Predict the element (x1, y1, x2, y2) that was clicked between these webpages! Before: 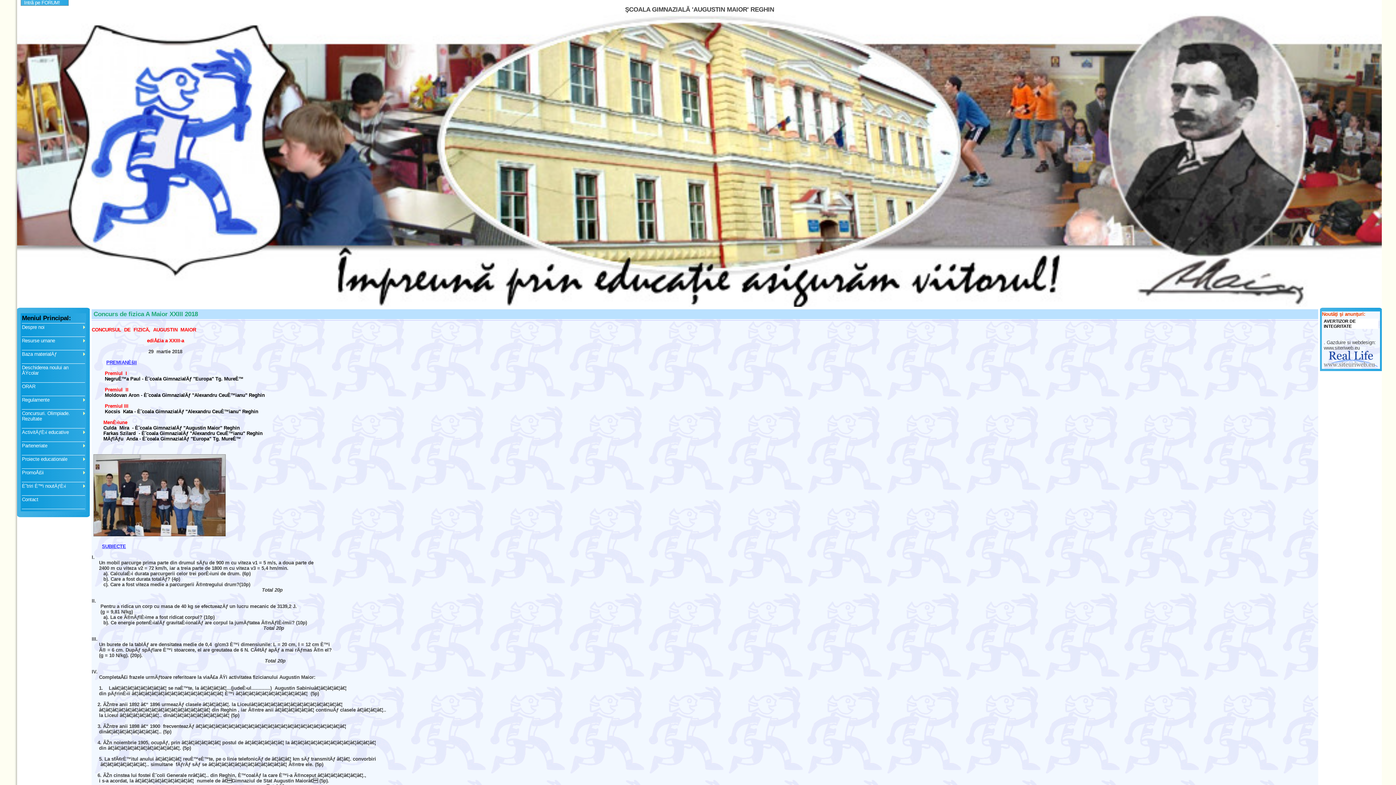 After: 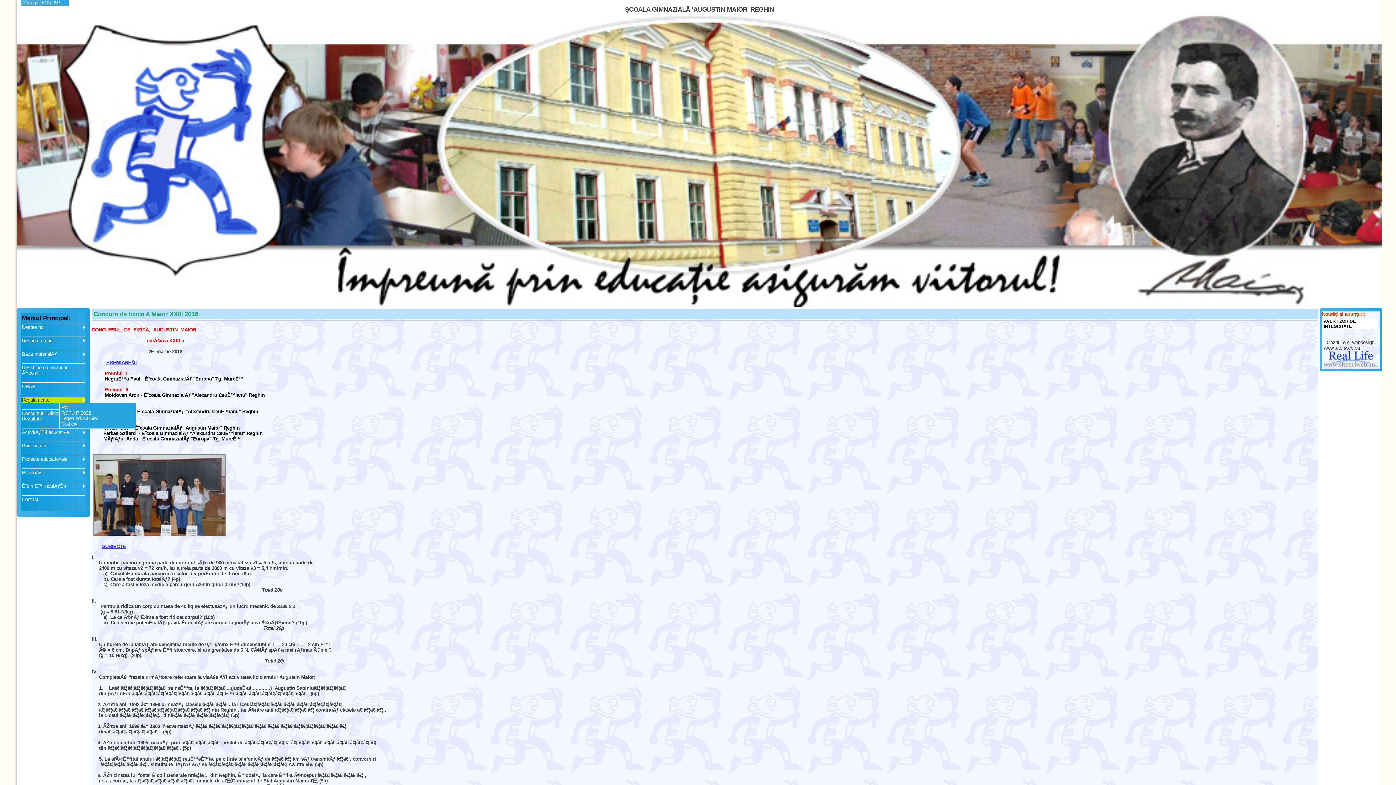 Action: label: Regulamente bbox: (21, 397, 85, 403)